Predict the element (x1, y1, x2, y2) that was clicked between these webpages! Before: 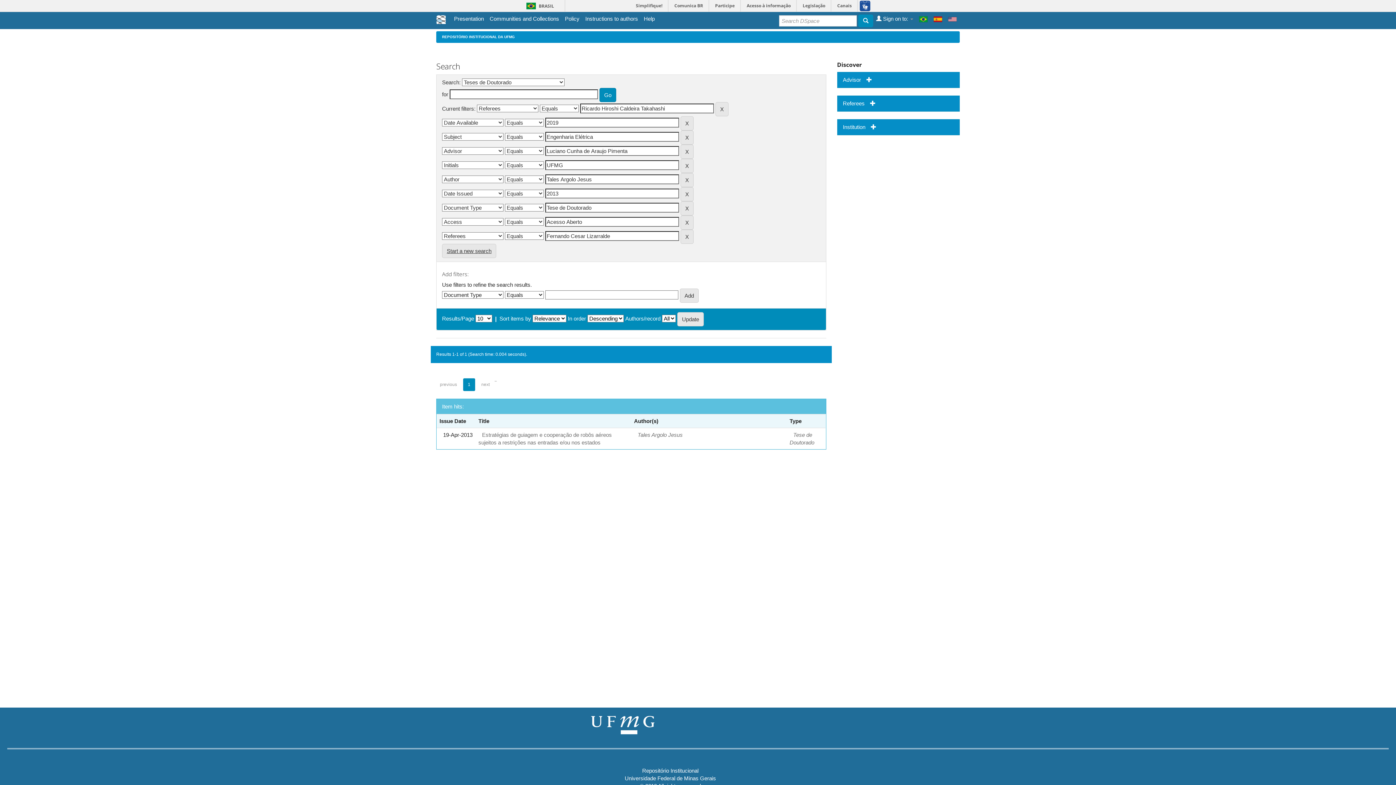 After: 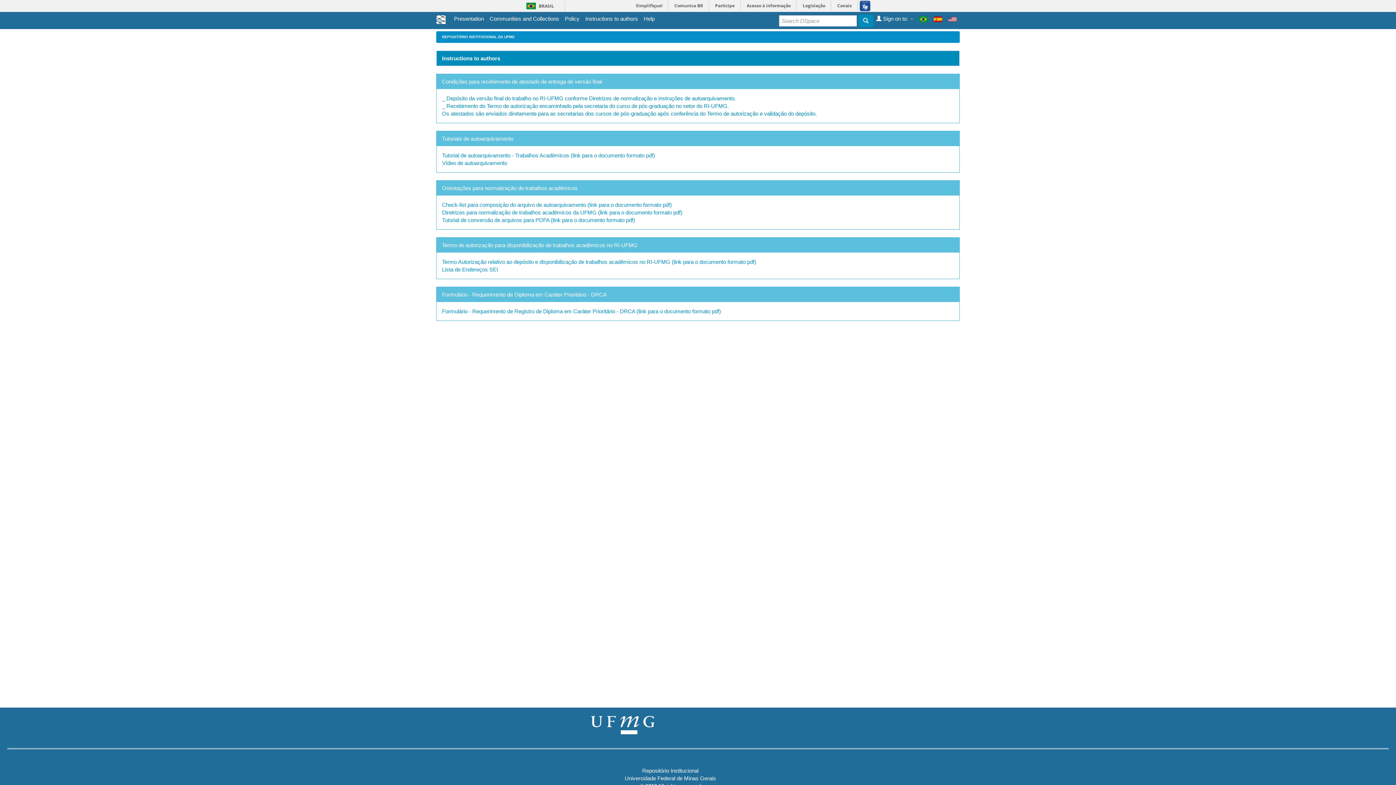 Action: label: Instructions to authors bbox: (585, 14, 638, 22)